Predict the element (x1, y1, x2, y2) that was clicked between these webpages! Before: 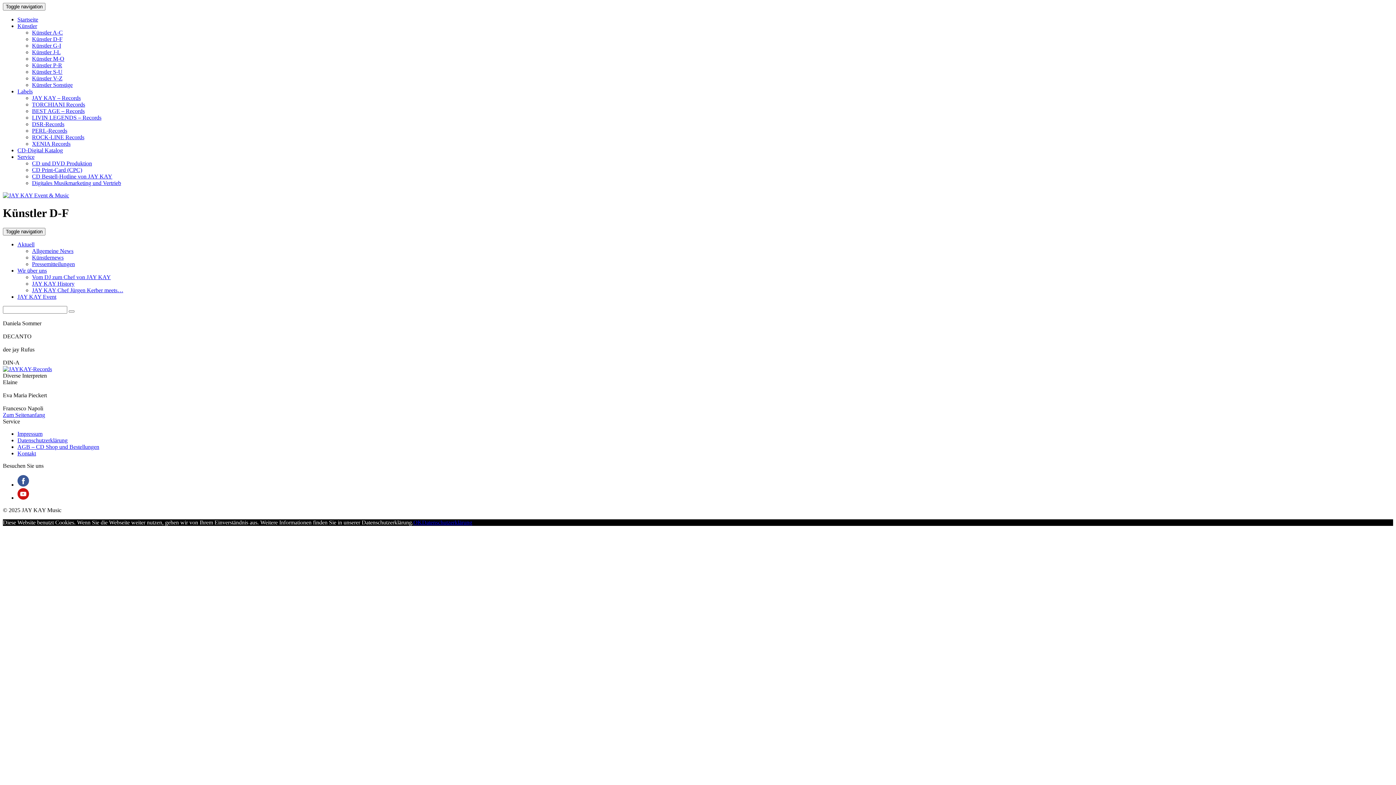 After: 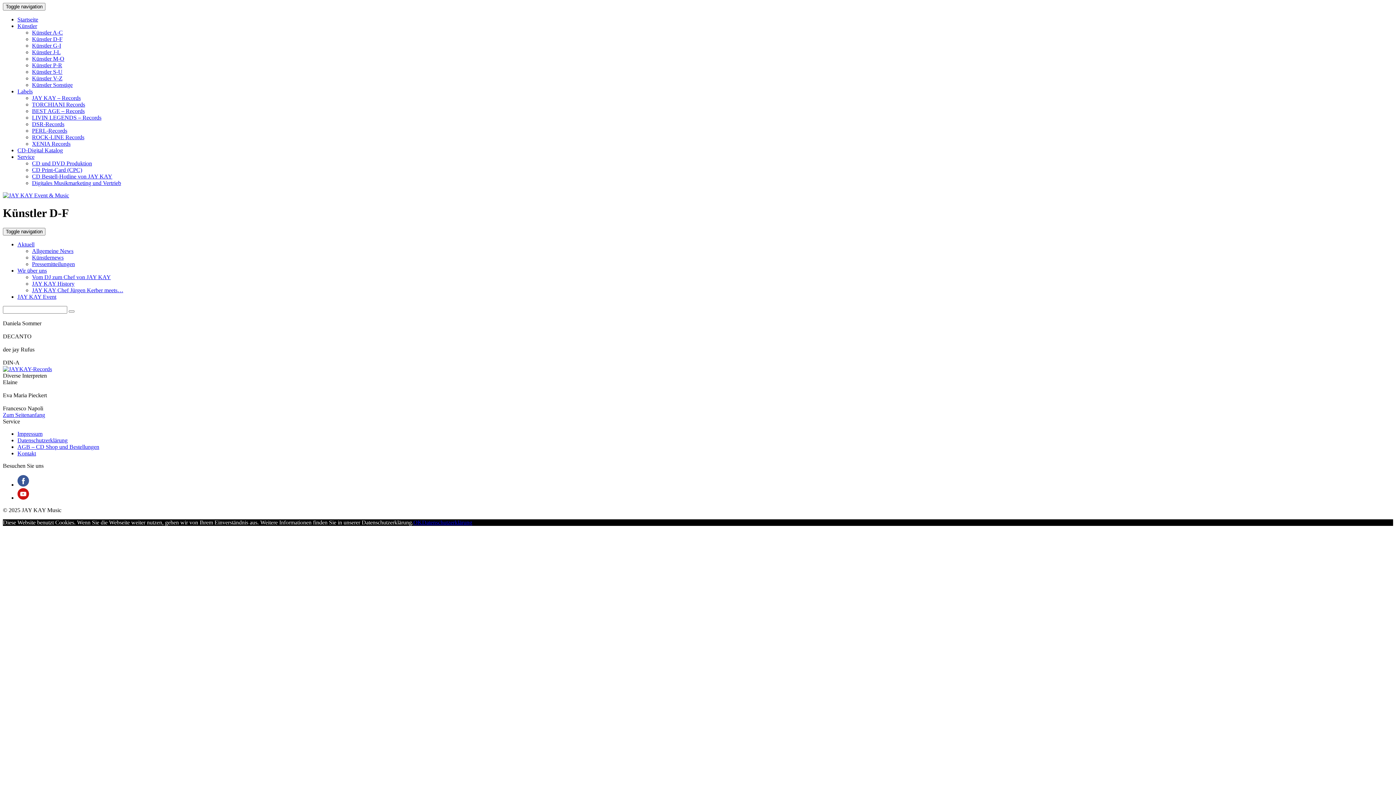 Action: bbox: (17, 481, 29, 487)